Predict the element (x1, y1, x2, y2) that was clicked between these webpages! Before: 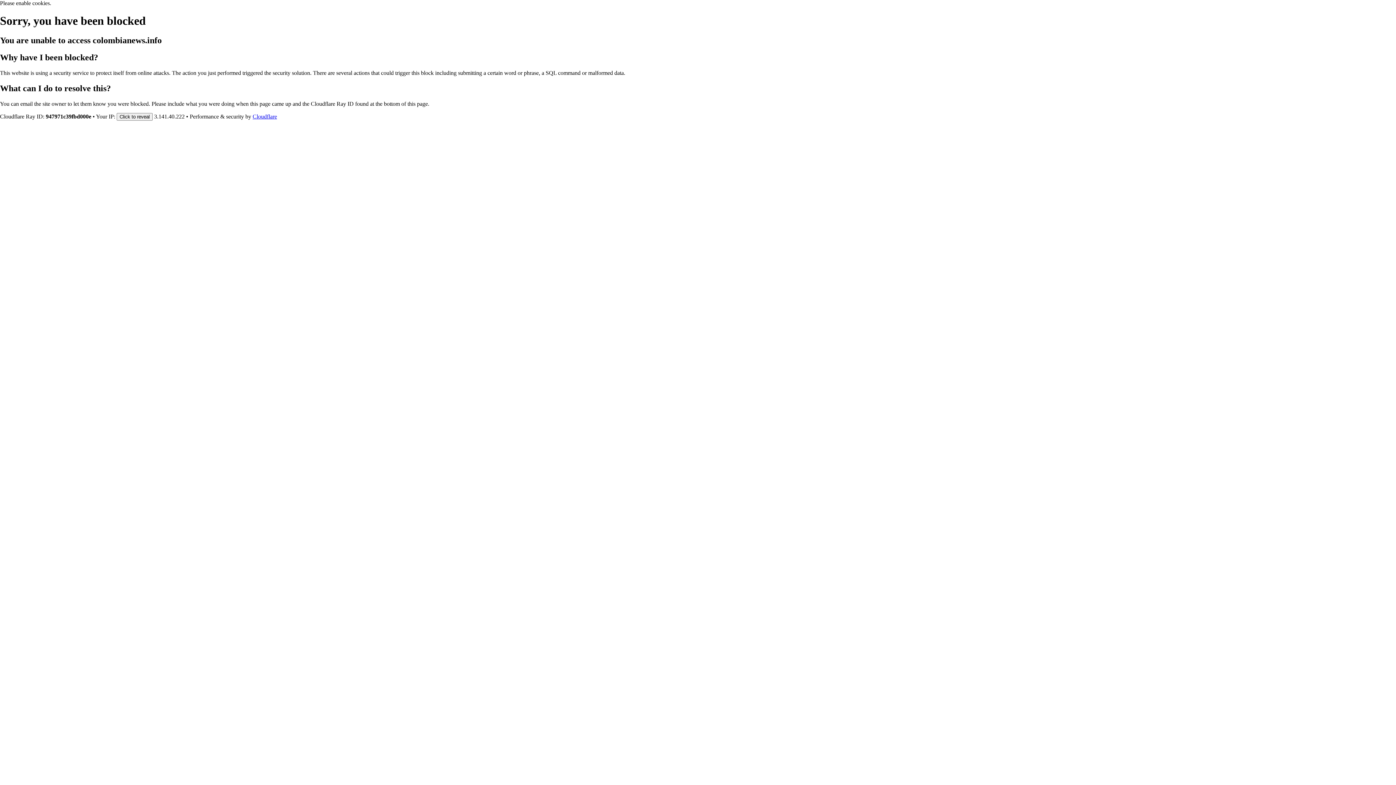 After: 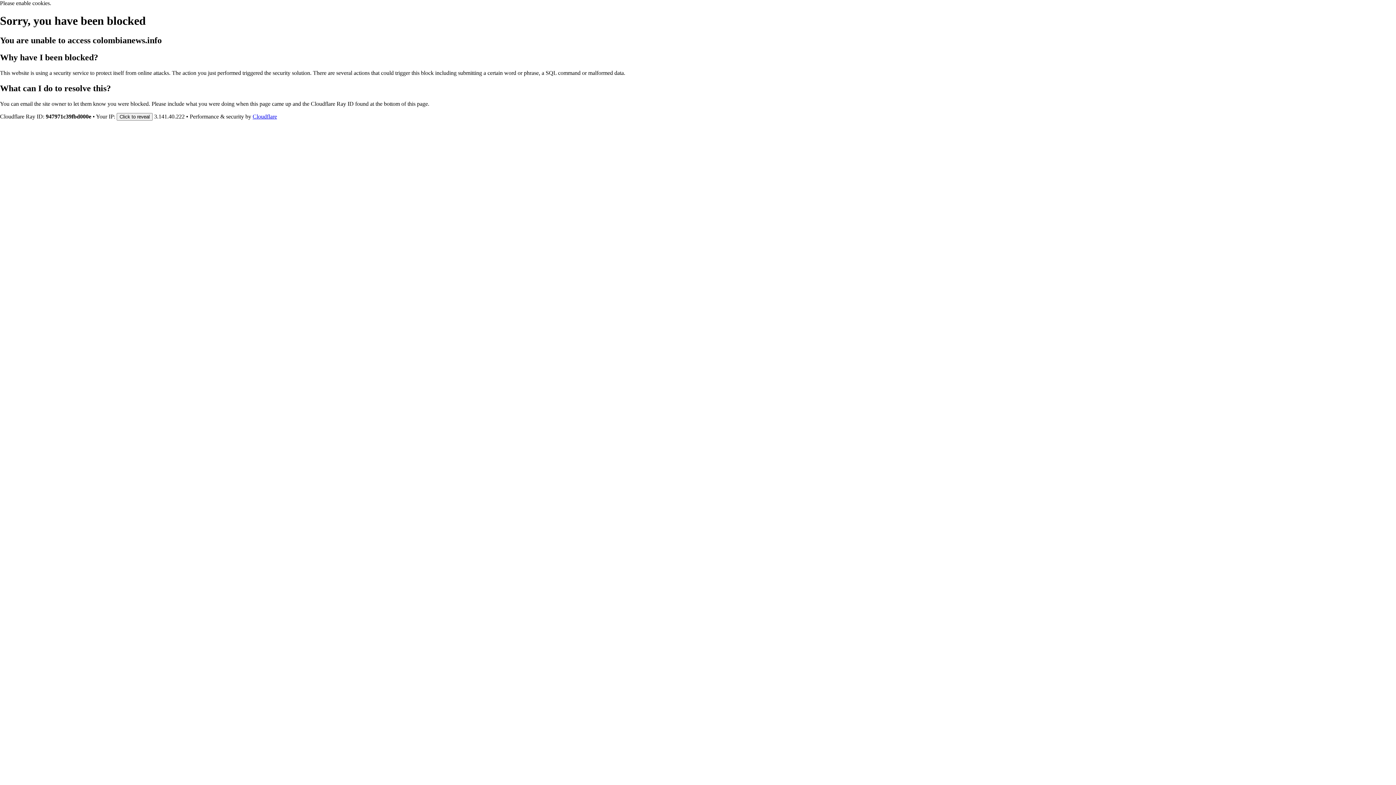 Action: bbox: (252, 113, 277, 119) label: Cloudflare